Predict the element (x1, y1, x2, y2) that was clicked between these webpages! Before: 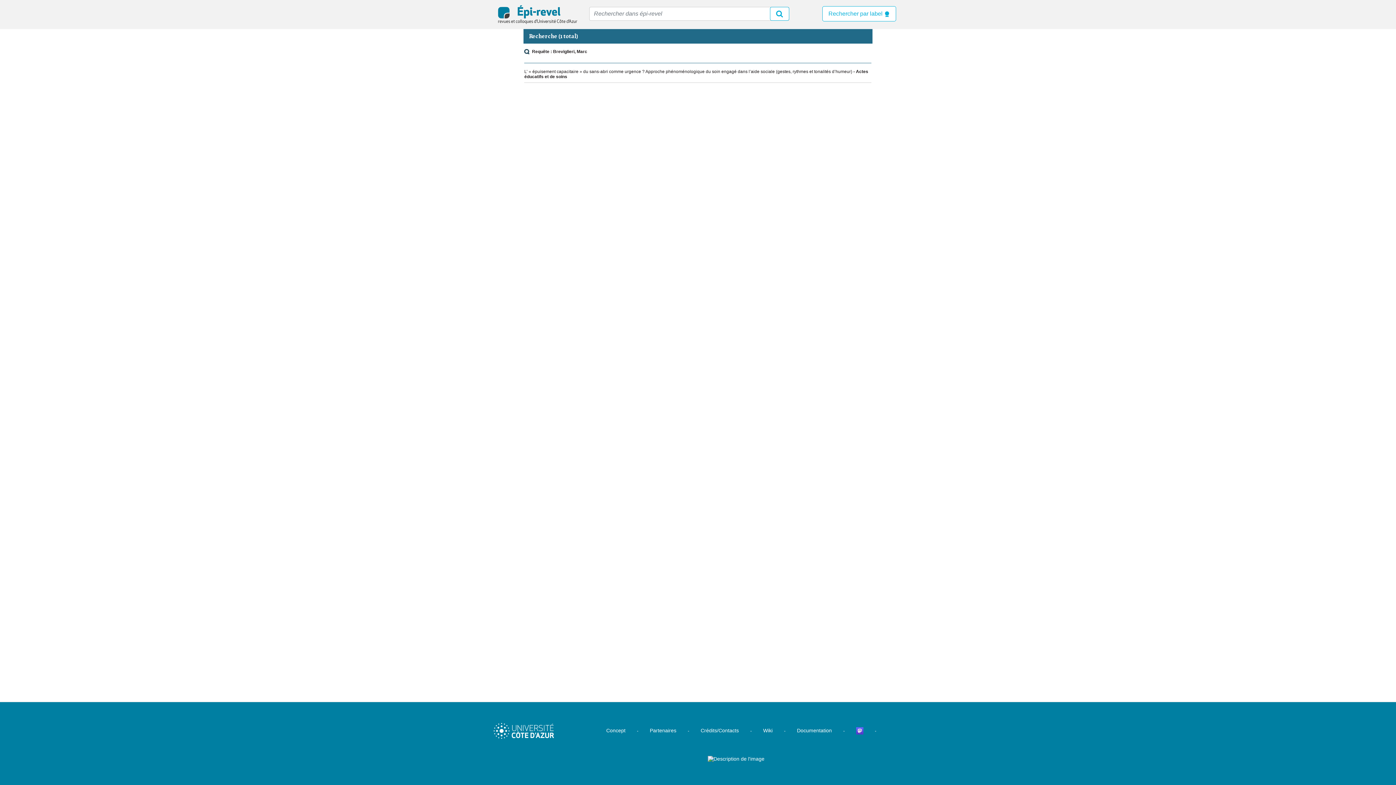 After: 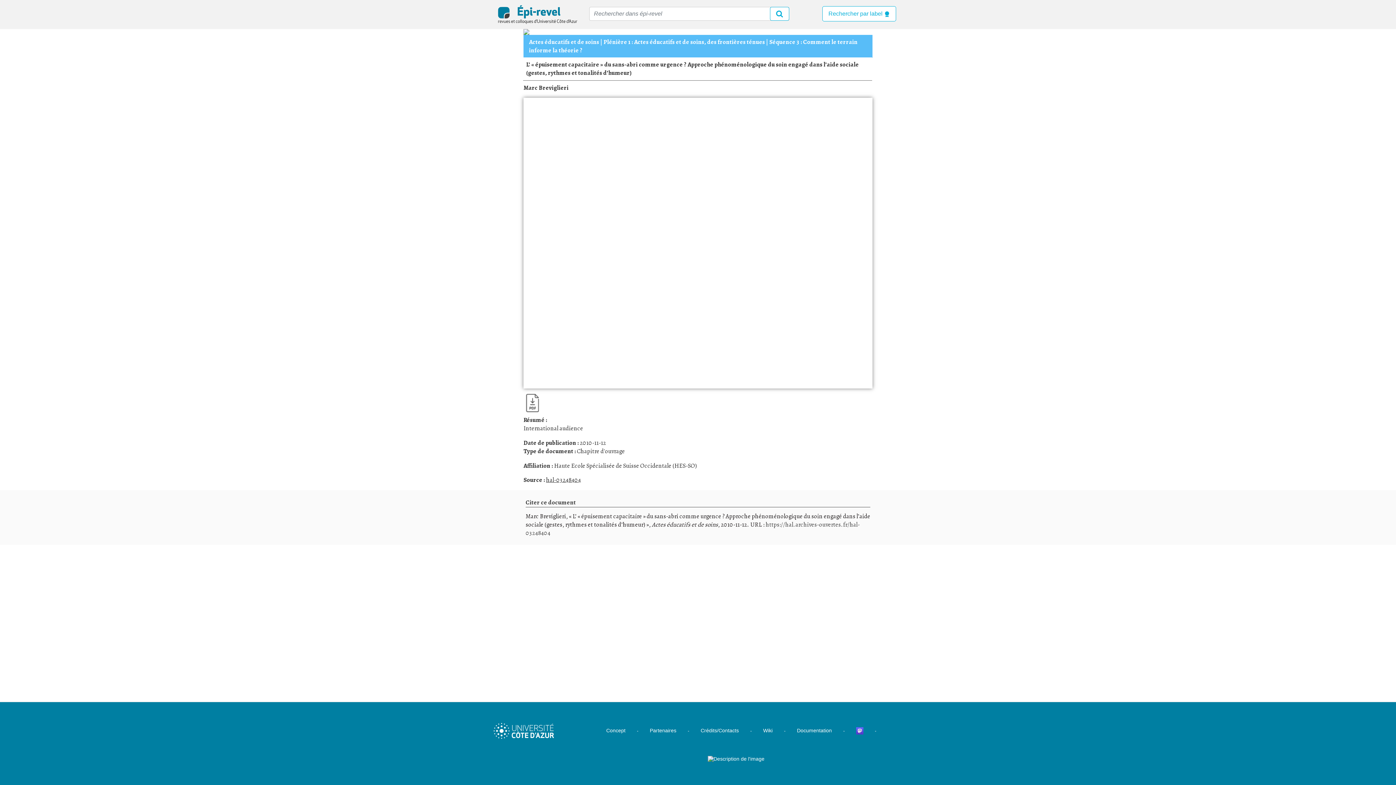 Action: label: L’ « épuisement capacitaire » du sans-abri comme urgence ? Approche phénoménologique du soin engagé dans l’aide sociale (gestes, rythmes et tonalités d’humeur) bbox: (524, 69, 852, 74)